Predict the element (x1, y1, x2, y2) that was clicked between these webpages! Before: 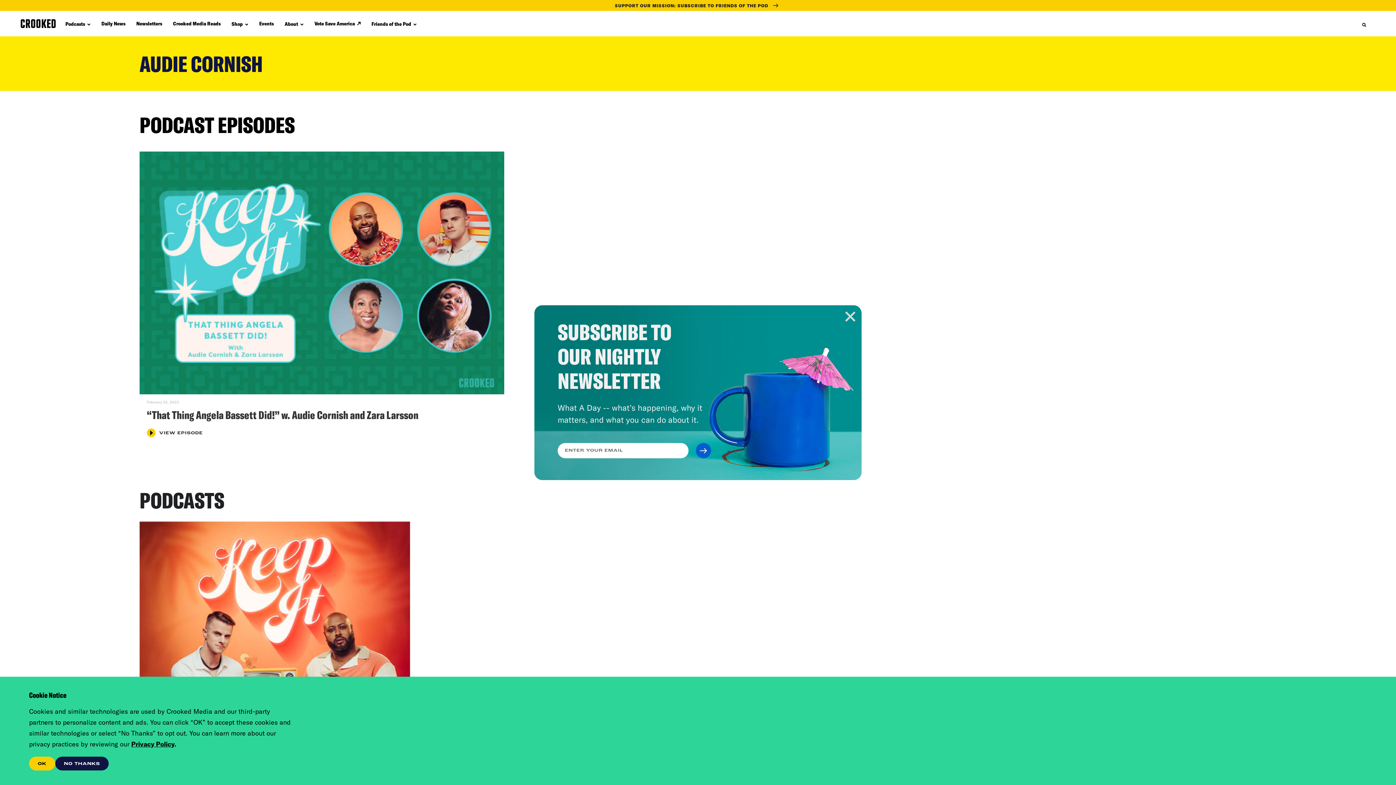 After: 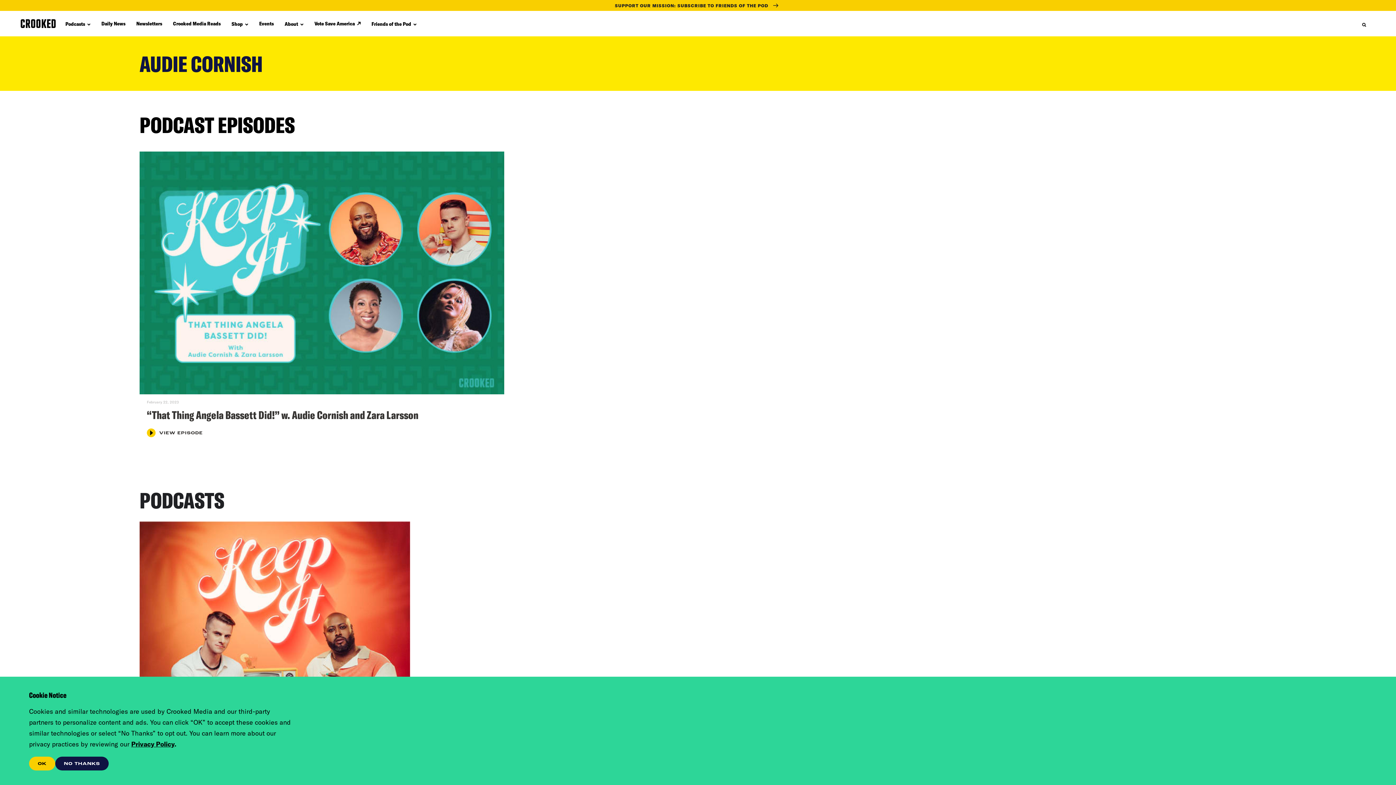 Action: bbox: (845, 311, 856, 322)